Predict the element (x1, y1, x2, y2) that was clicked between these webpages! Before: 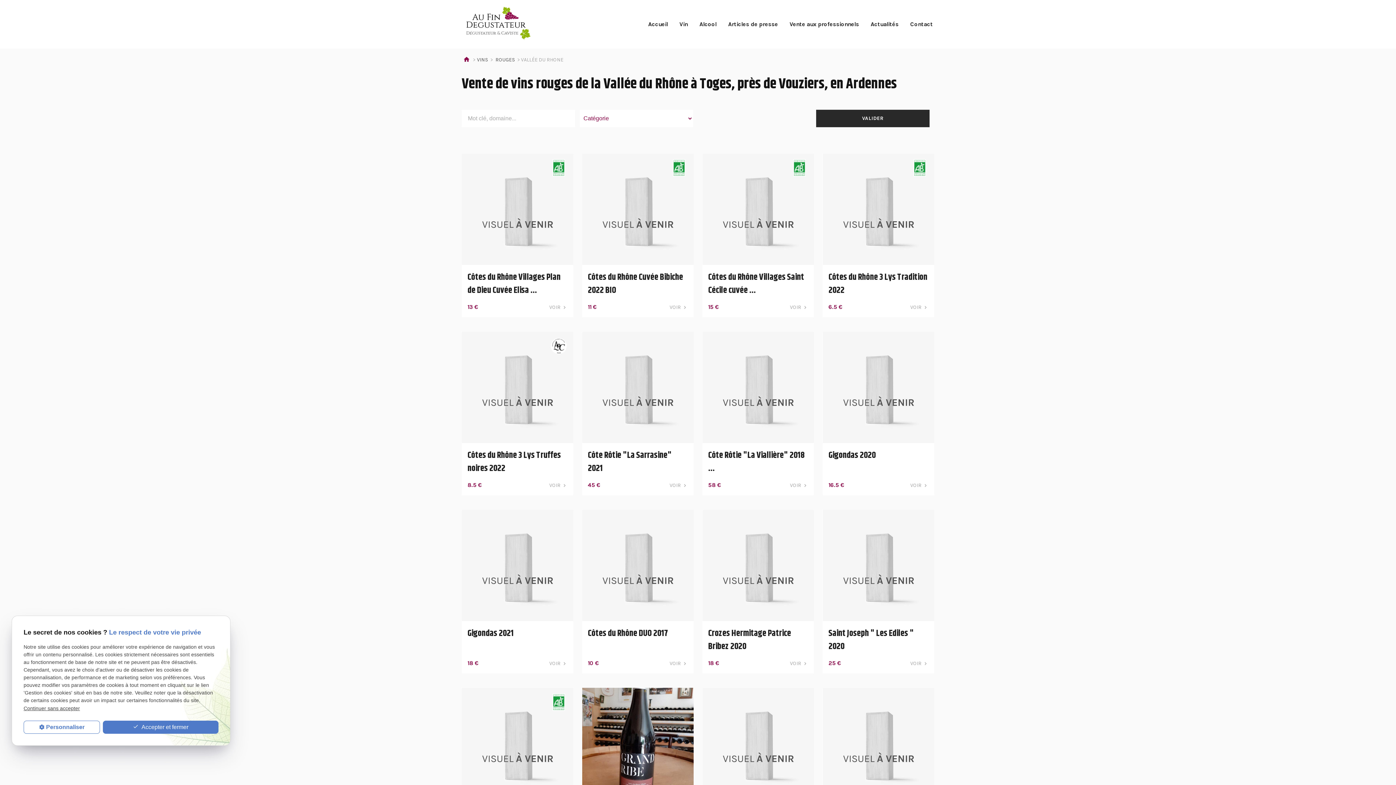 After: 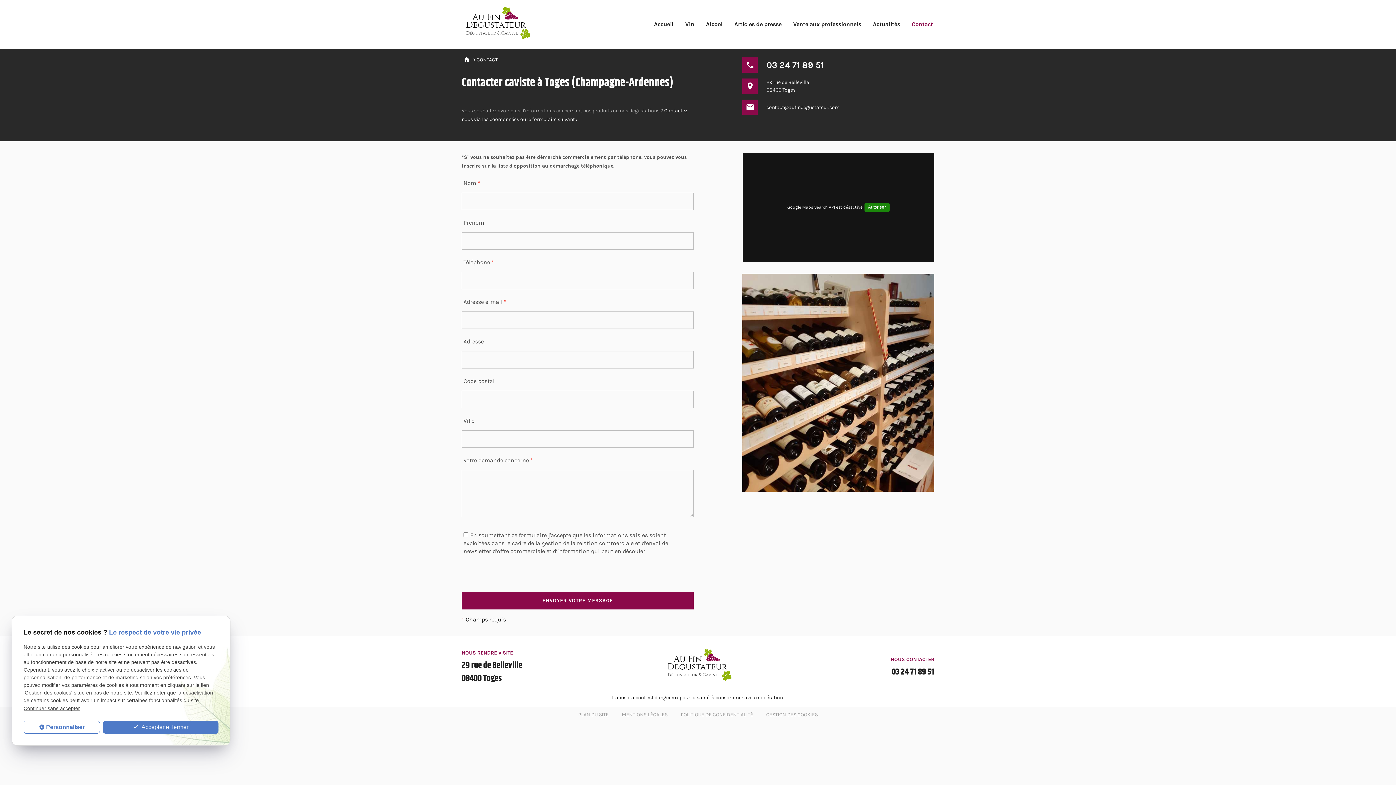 Action: label: Contact bbox: (904, 15, 938, 33)